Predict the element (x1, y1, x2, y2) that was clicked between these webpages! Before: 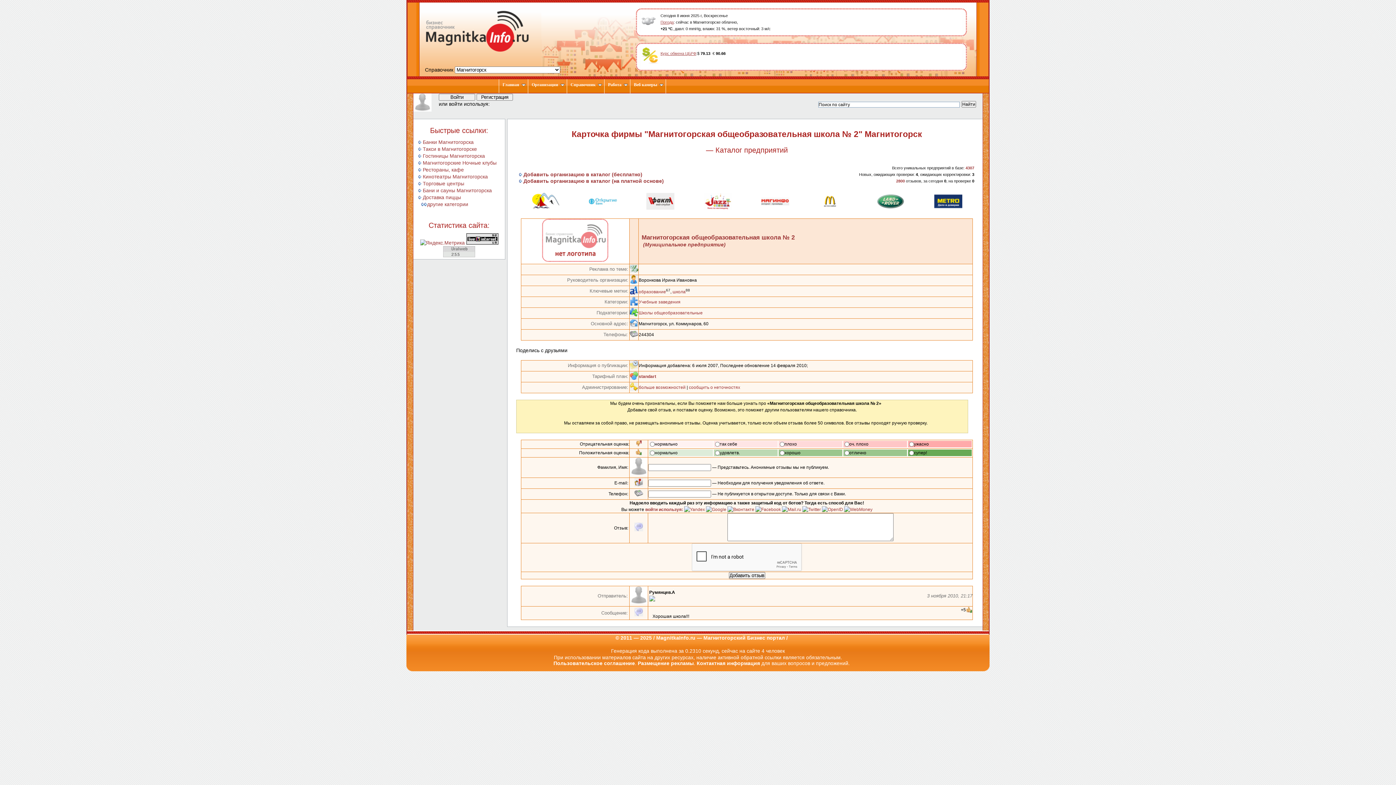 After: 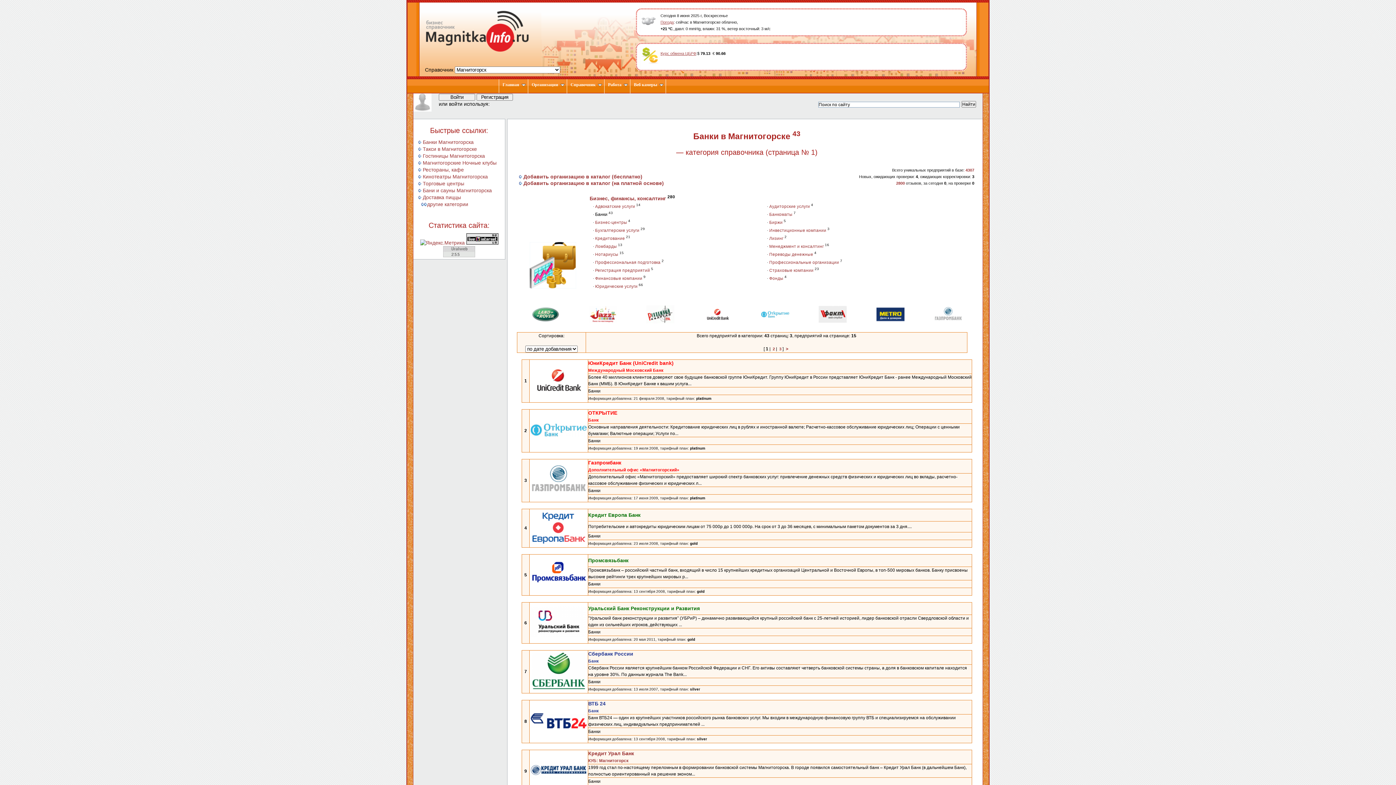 Action: bbox: (422, 139, 473, 145) label: Банки Магнитогорска